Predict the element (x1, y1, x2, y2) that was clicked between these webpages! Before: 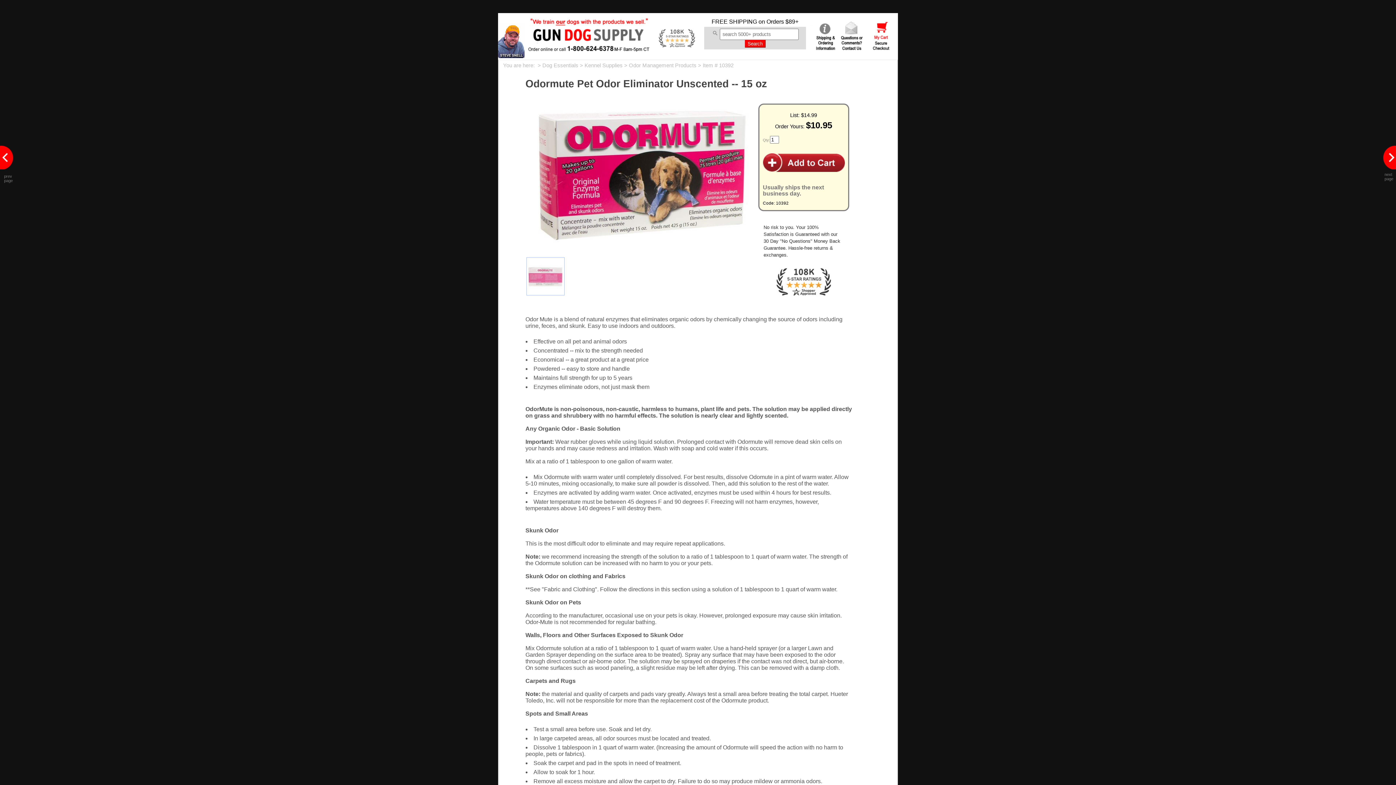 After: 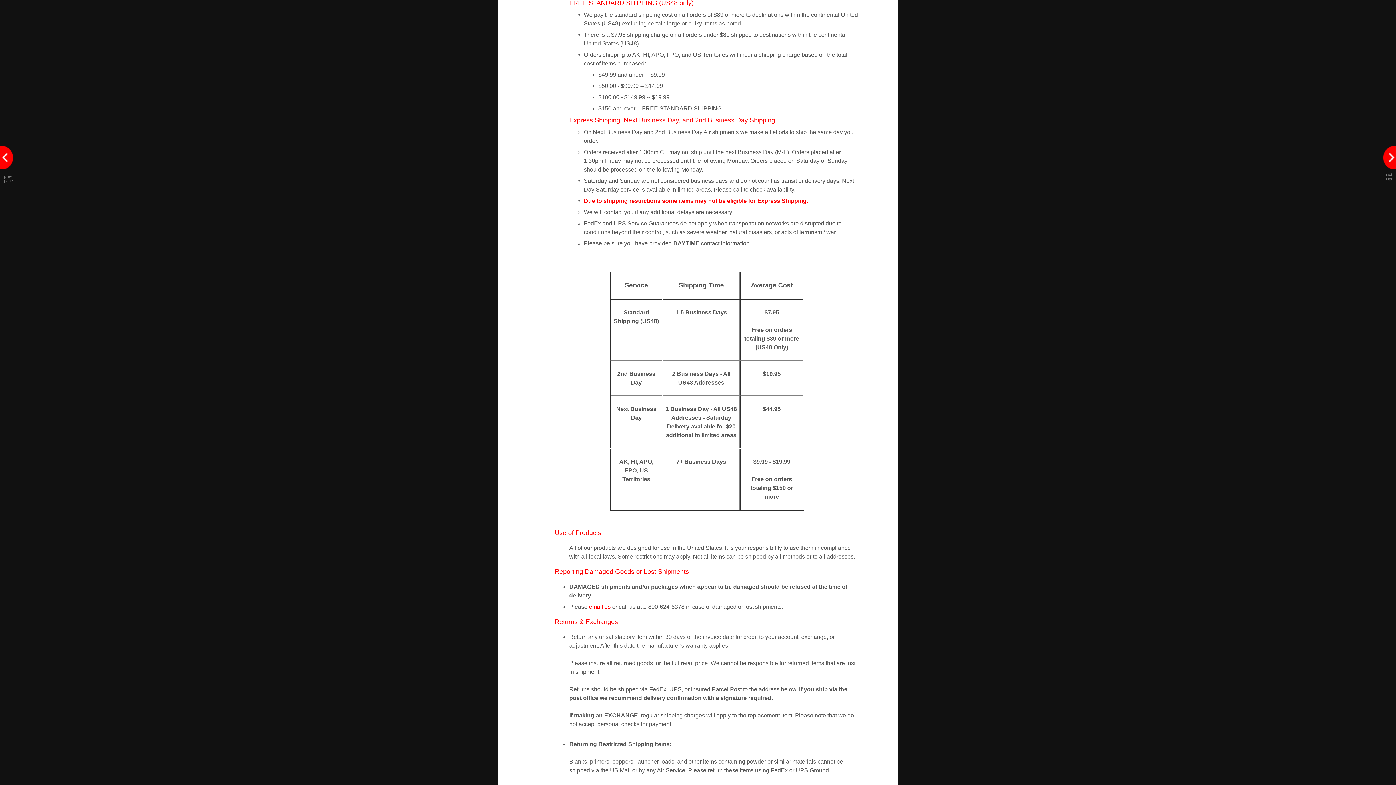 Action: bbox: (711, 18, 757, 24) label: FREE SHIPPING